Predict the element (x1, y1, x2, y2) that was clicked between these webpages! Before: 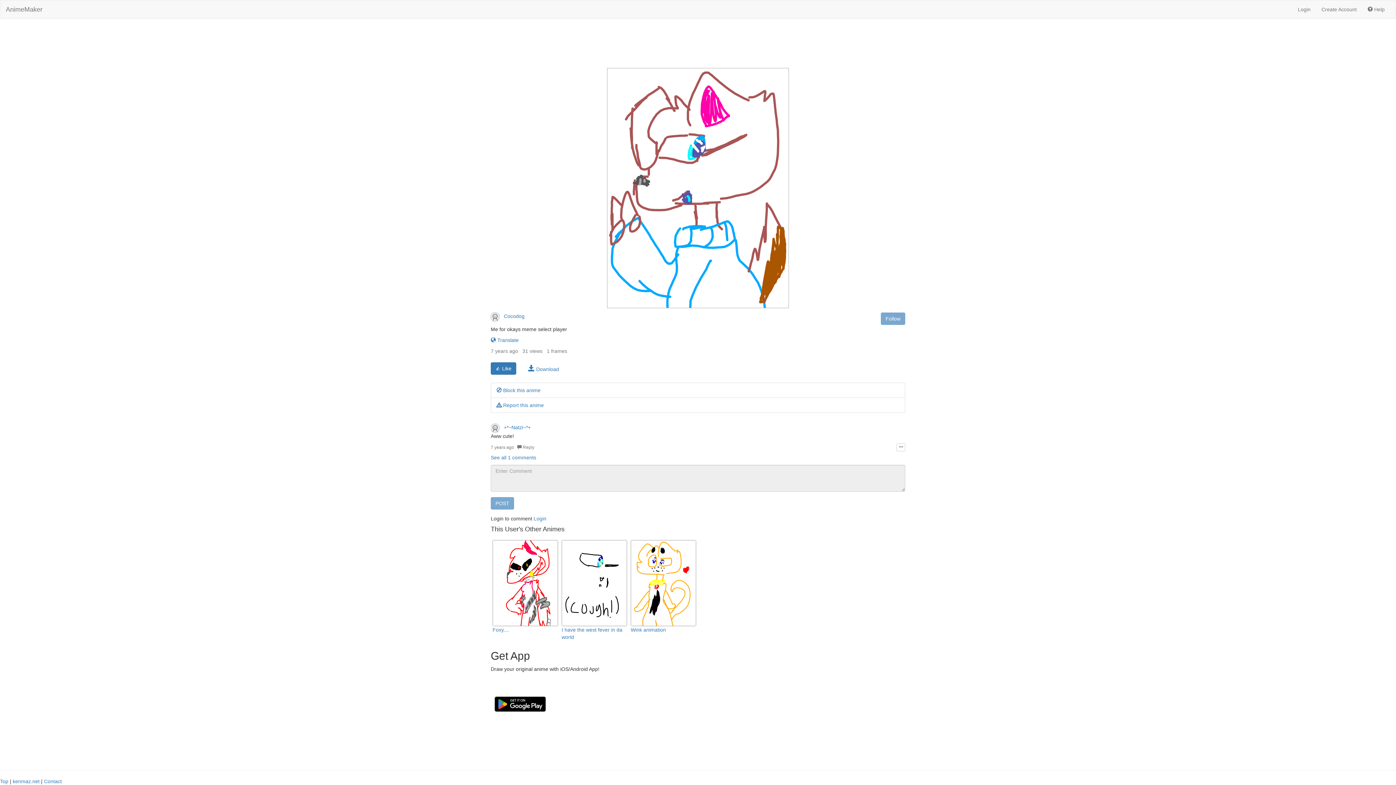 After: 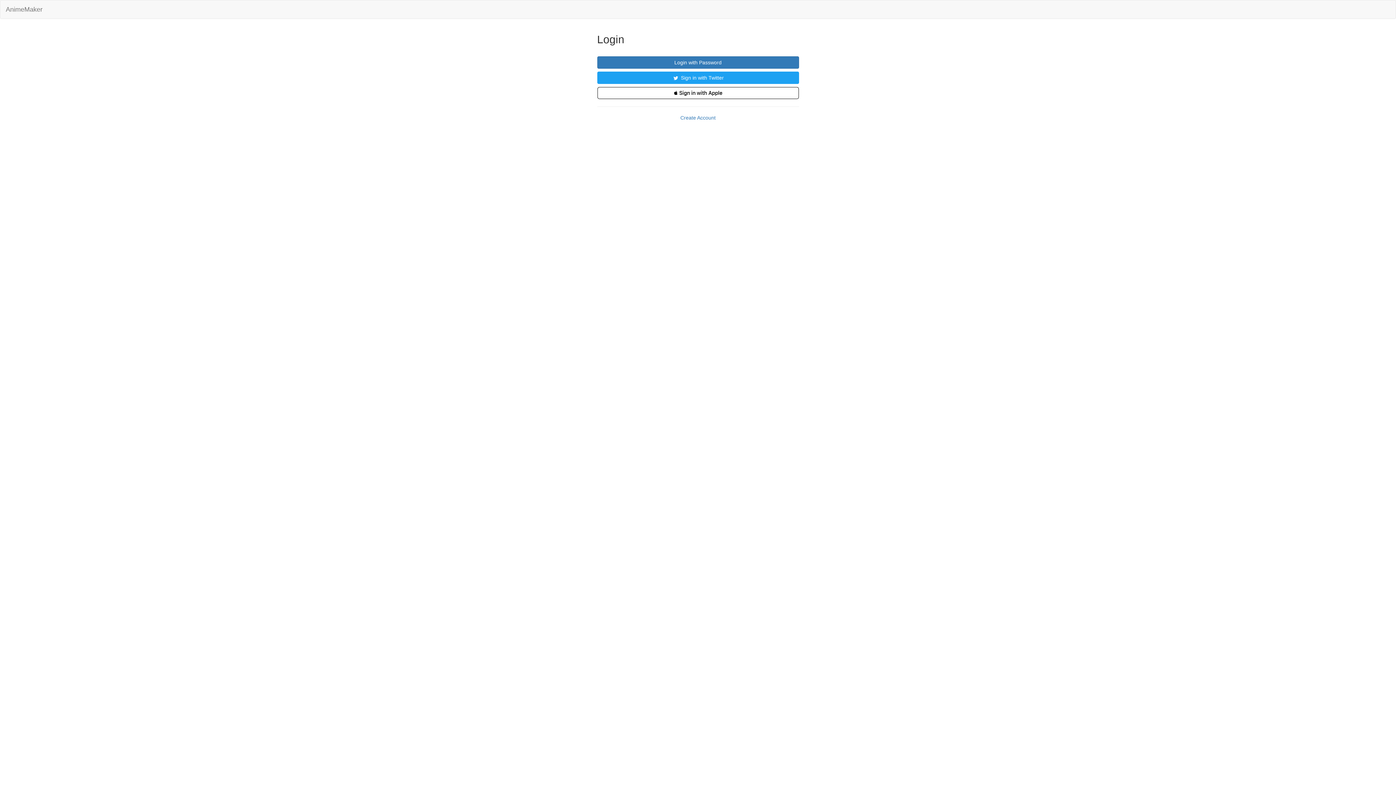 Action: label: See all 1 comments bbox: (490, 454, 536, 460)